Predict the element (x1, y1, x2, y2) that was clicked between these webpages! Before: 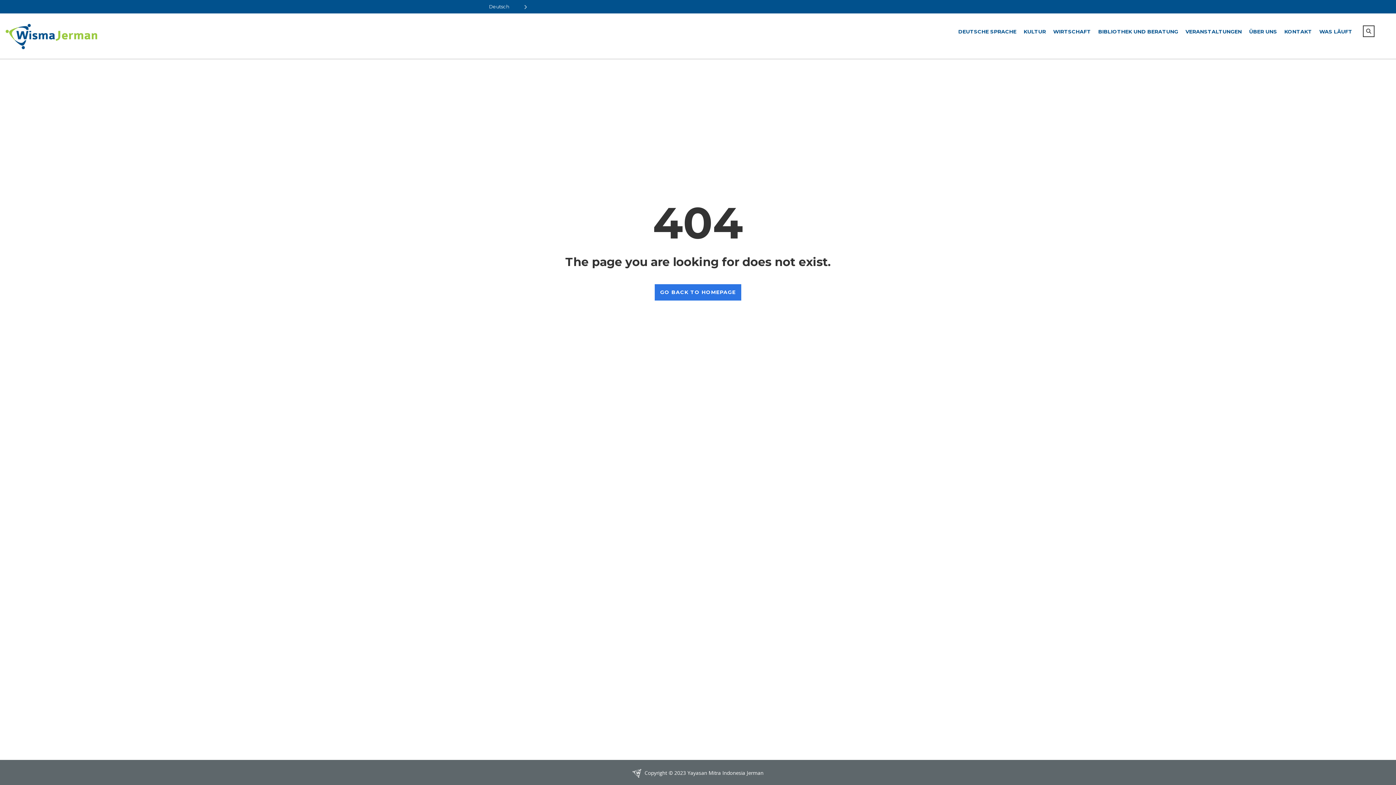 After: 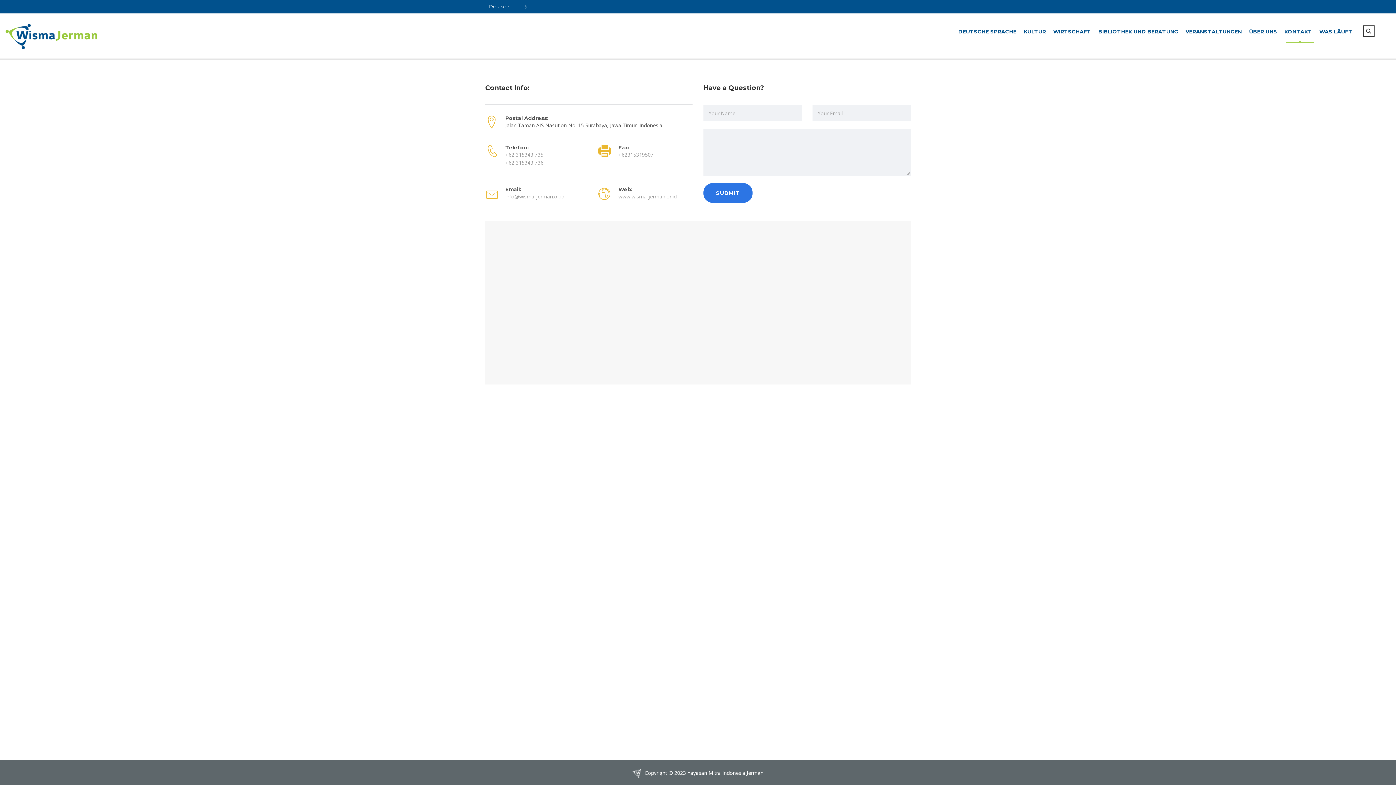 Action: bbox: (1284, 25, 1312, 37) label: KONTAKT